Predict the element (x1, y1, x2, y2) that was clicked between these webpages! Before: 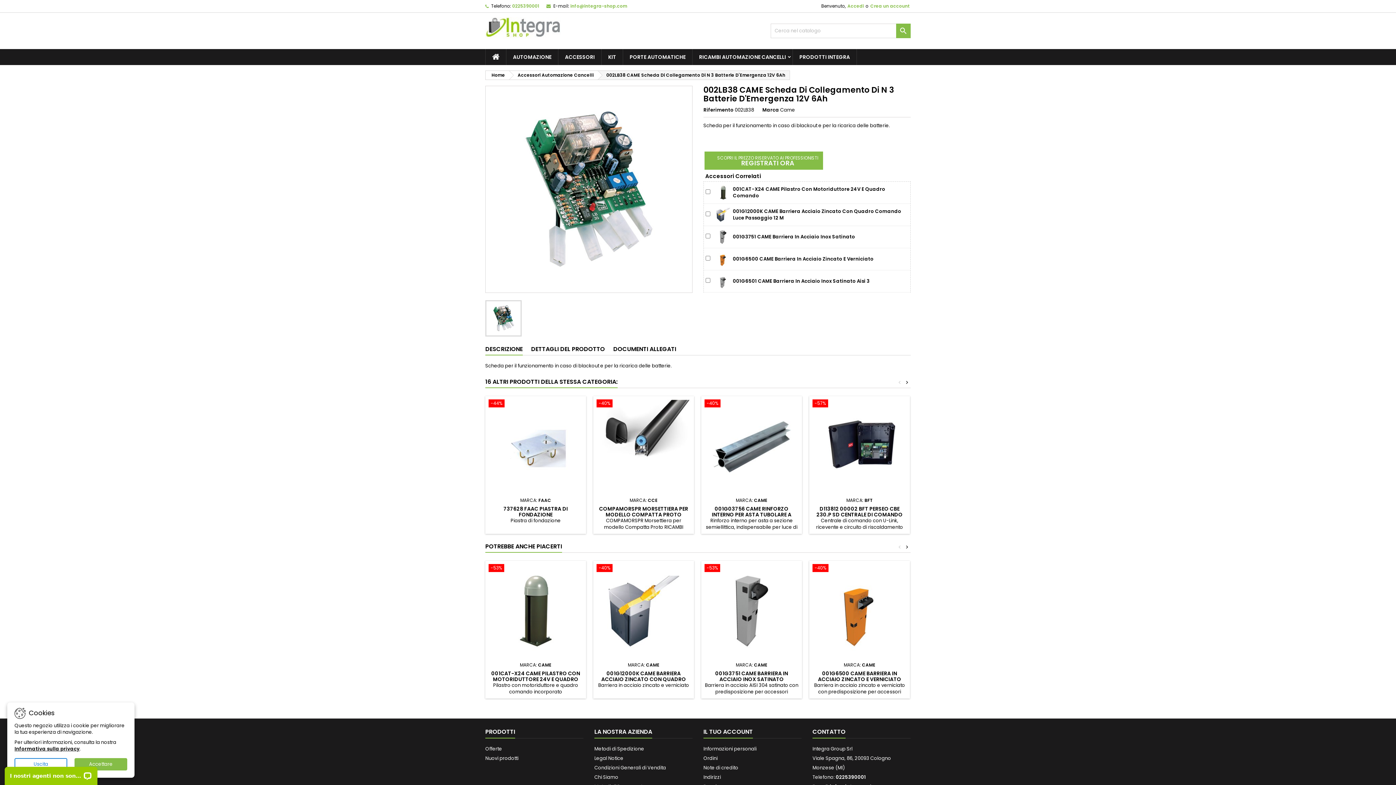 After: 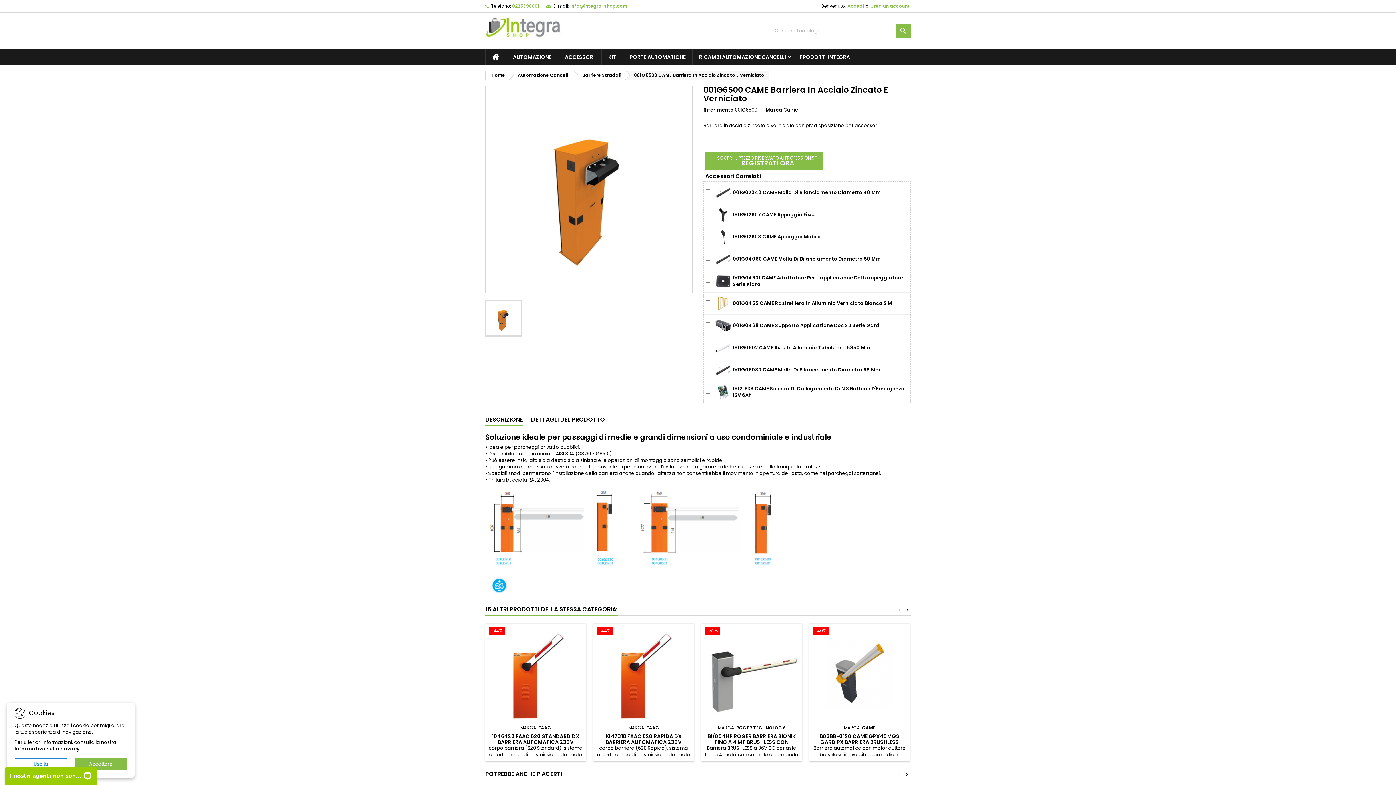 Action: label: 001G6500 CAME BARRIERA IN ACCIAIO ZINCATO E VERNICIATO bbox: (818, 670, 901, 683)